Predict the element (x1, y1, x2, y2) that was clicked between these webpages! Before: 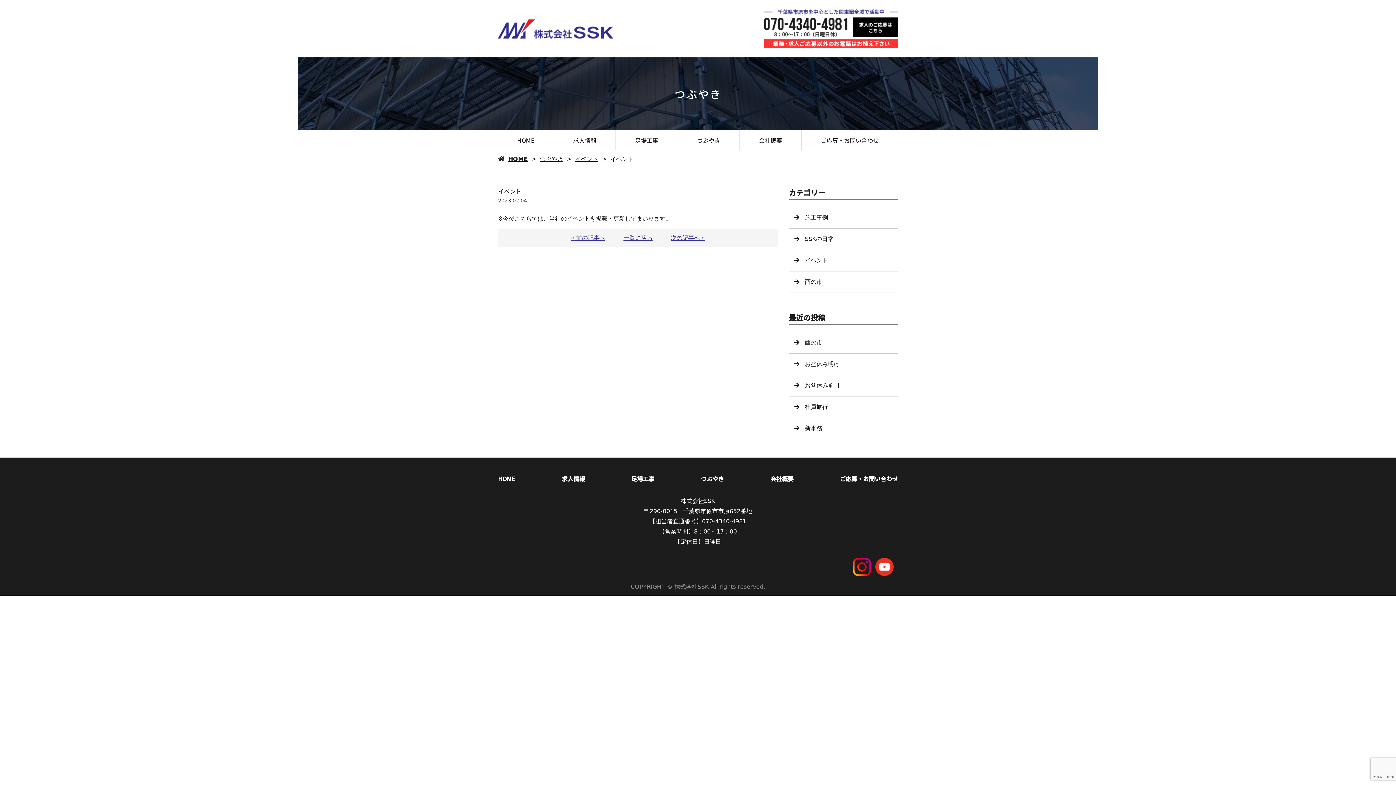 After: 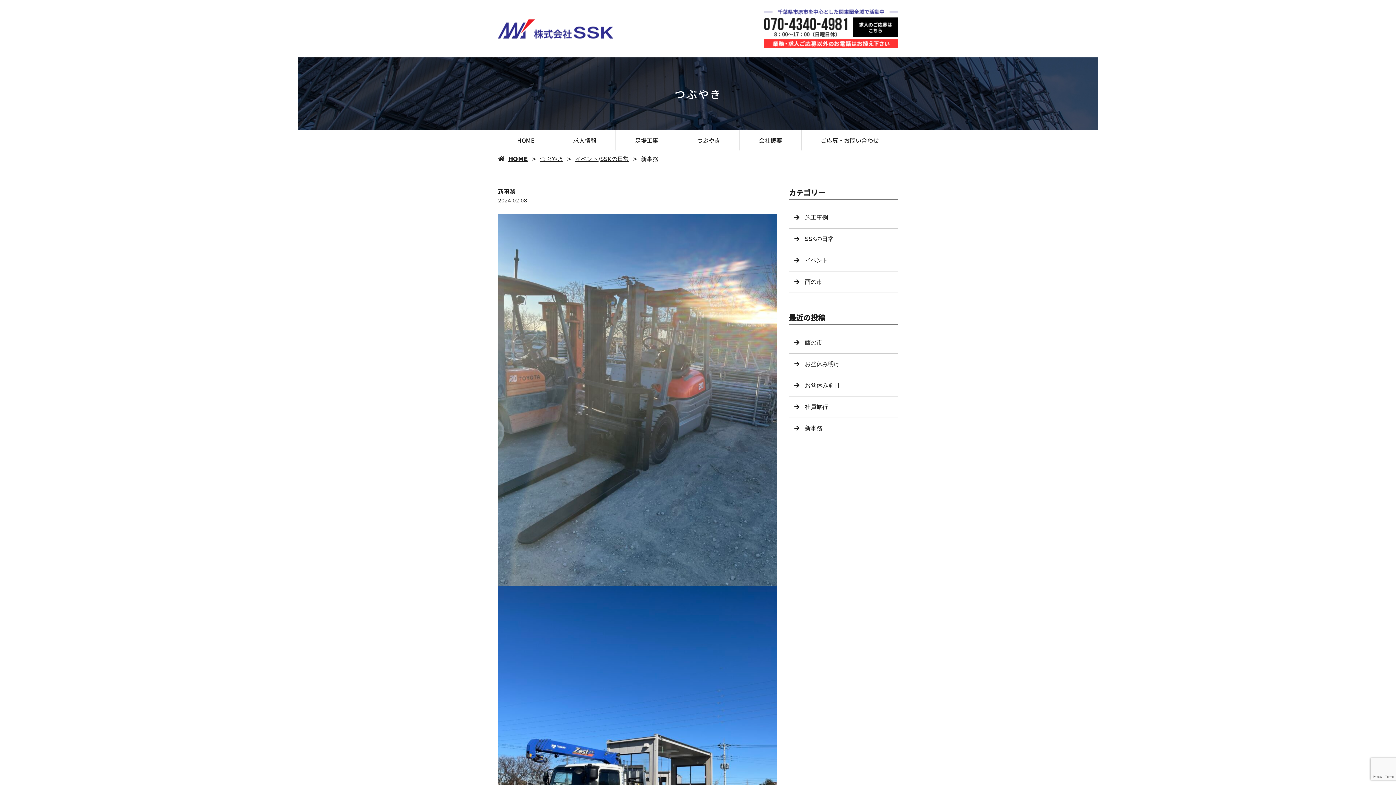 Action: bbox: (789, 418, 898, 439) label: 新事務